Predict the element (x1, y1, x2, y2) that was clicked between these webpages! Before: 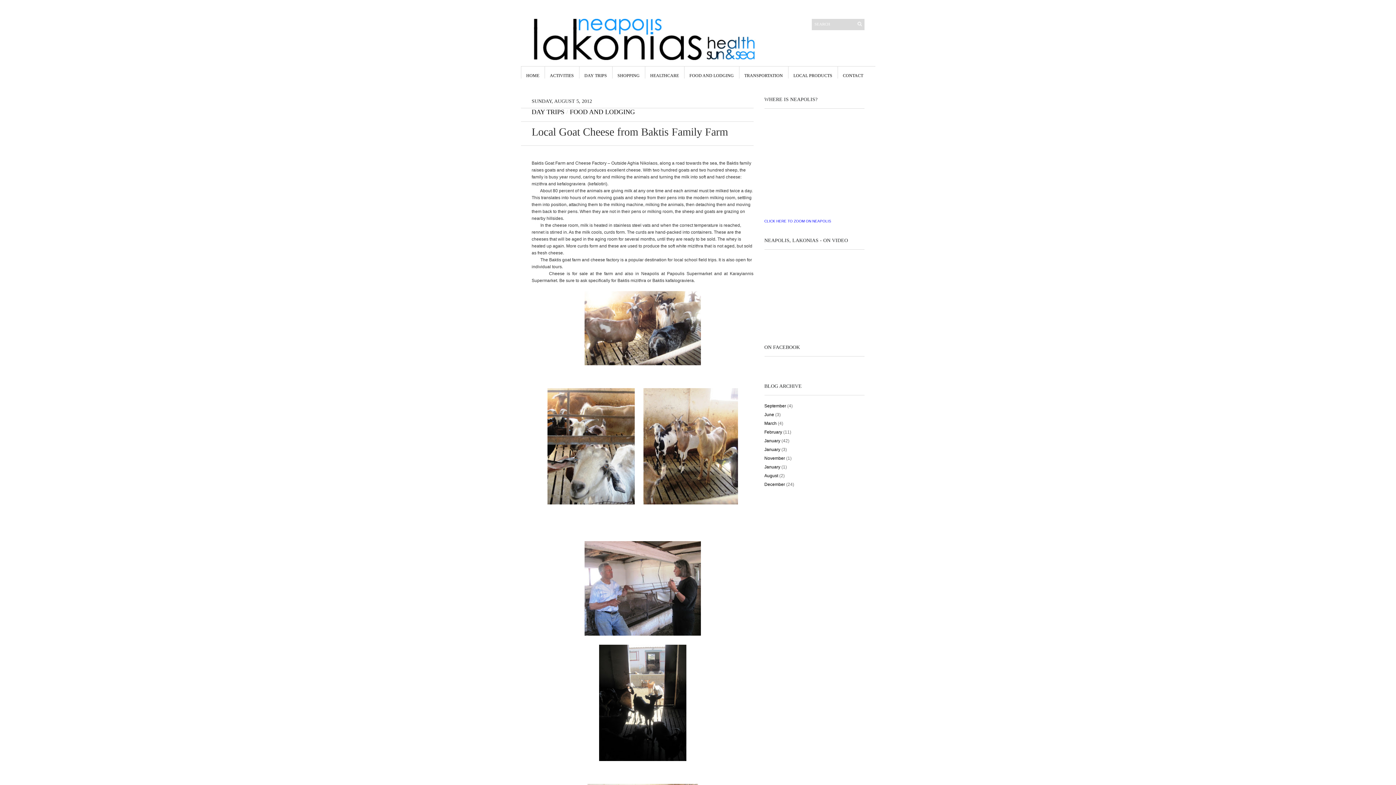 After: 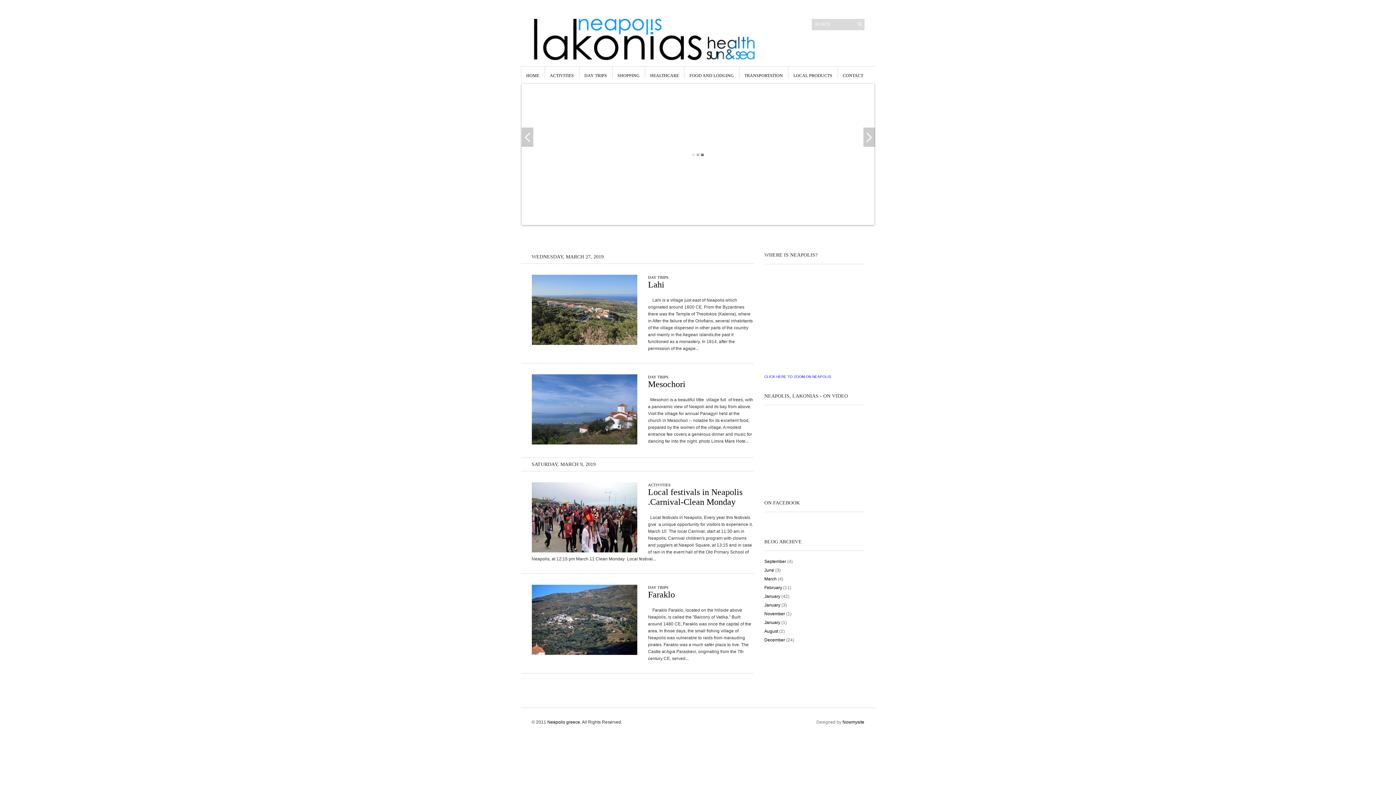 Action: label: March bbox: (764, 421, 776, 426)